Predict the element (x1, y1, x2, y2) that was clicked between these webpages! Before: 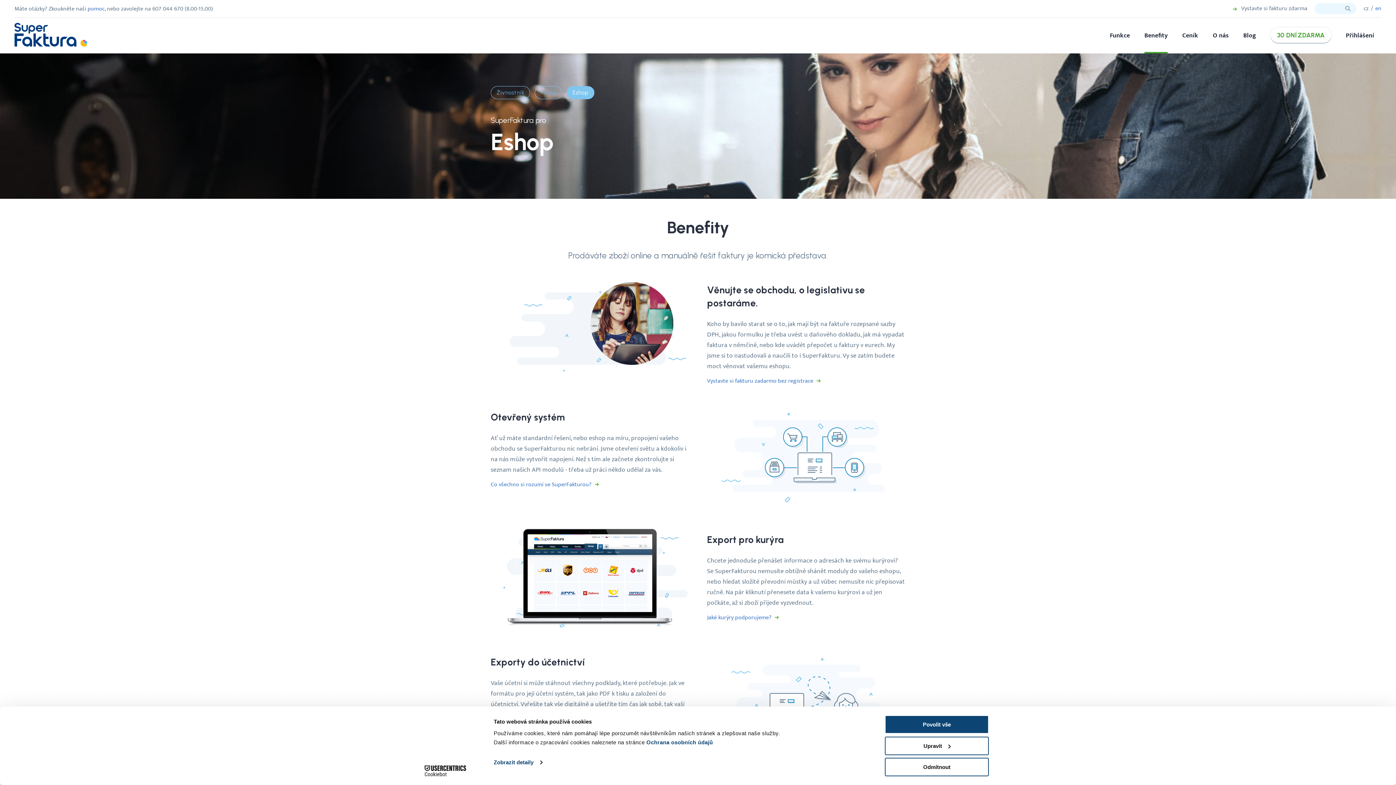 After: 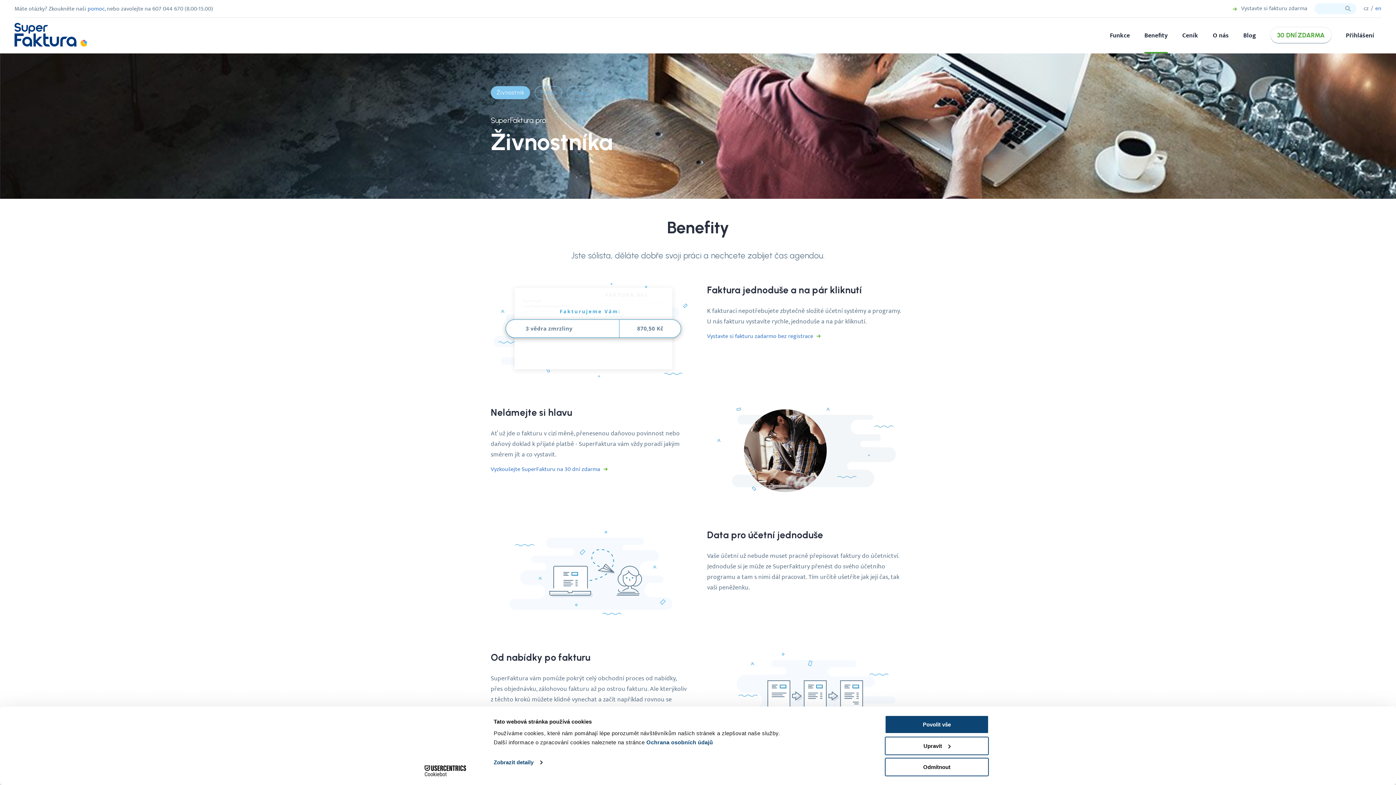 Action: bbox: (1137, 17, 1175, 53) label: Benefity